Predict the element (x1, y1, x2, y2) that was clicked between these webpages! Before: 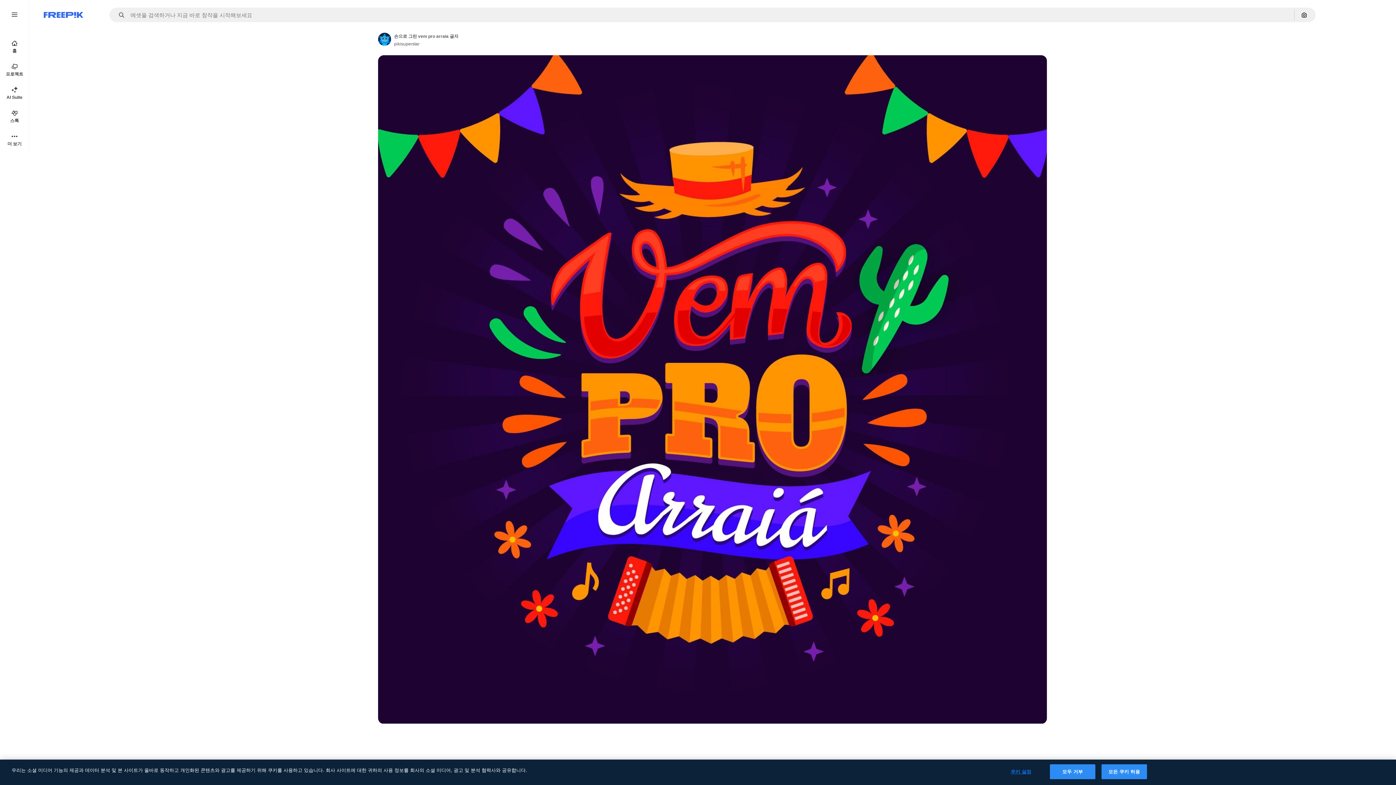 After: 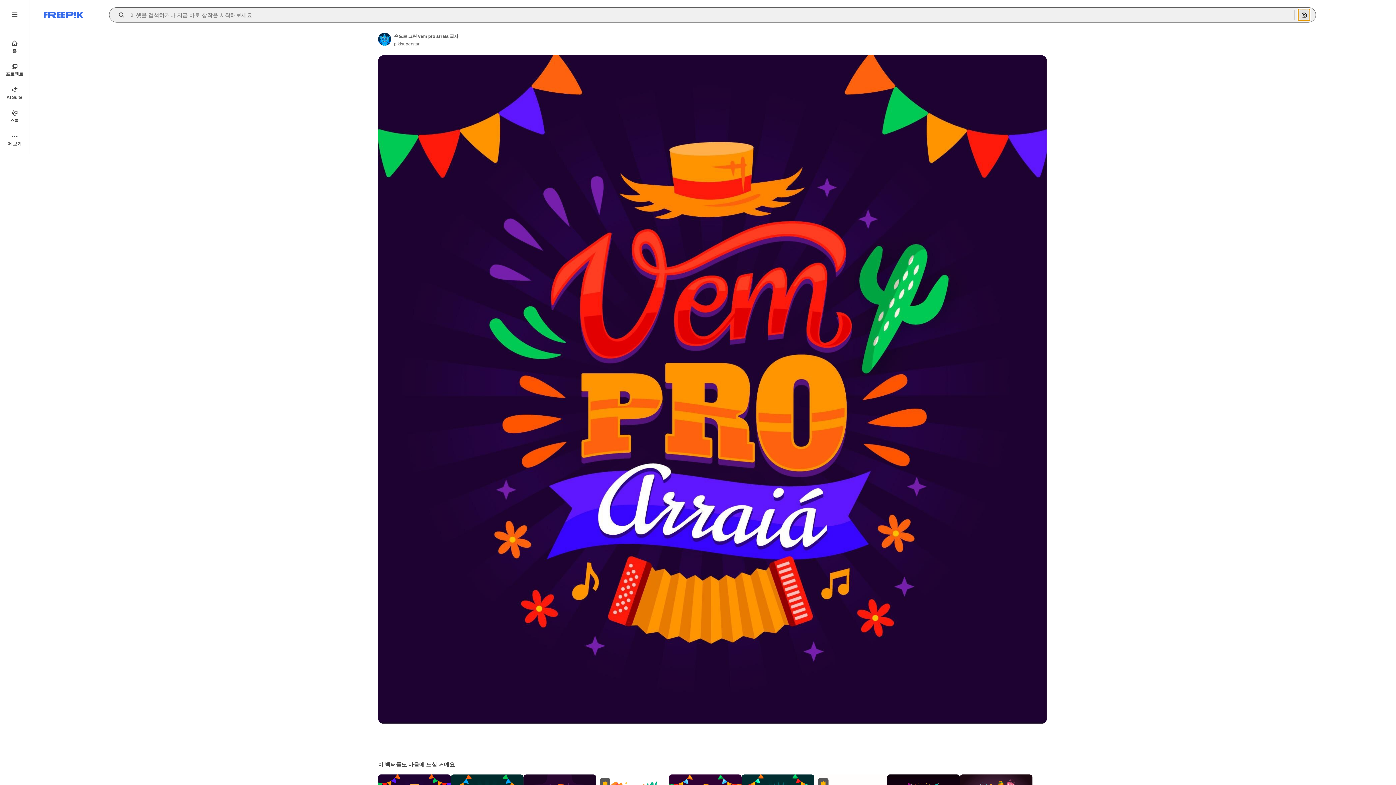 Action: label: 이미지로 검색 bbox: (1298, 9, 1310, 20)